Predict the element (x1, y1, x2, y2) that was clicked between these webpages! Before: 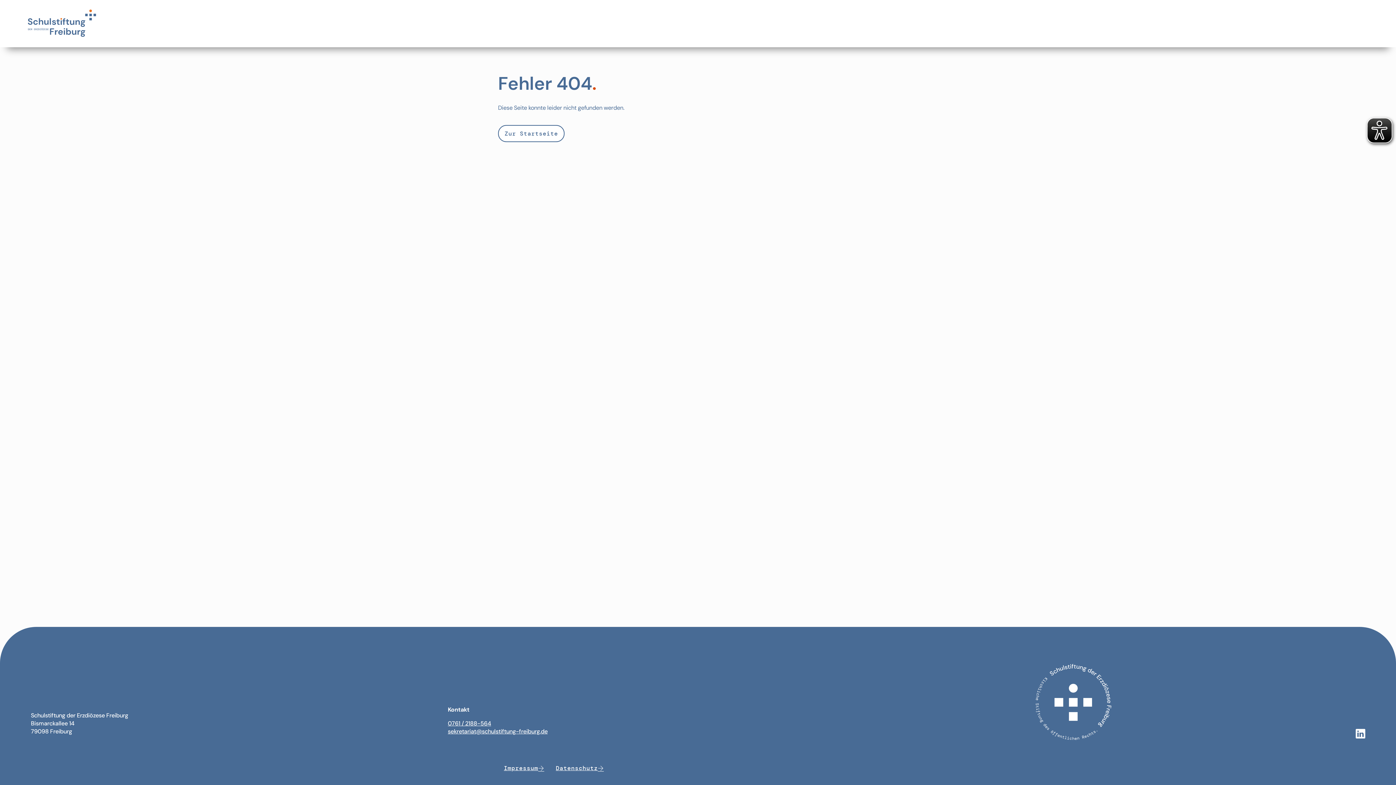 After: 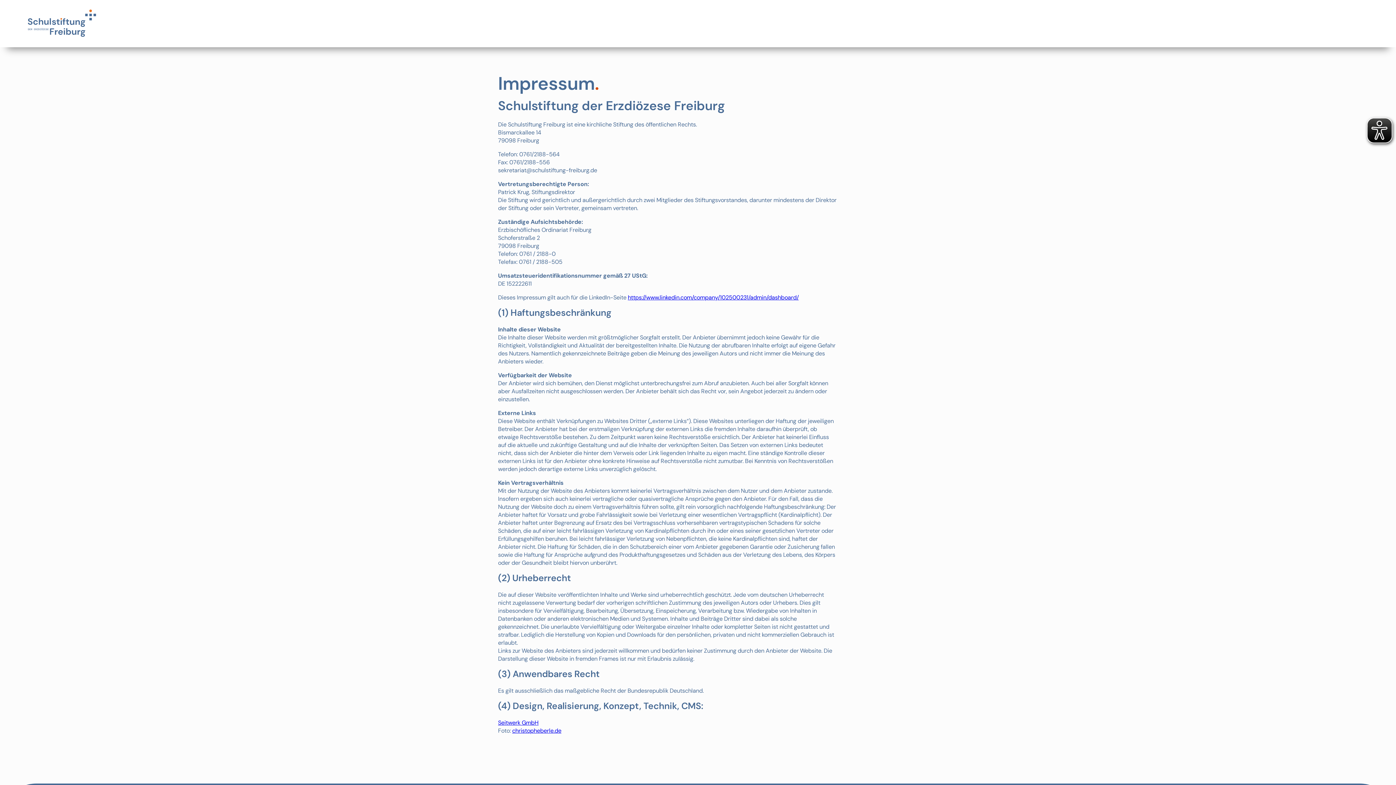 Action: bbox: (498, 760, 550, 776) label: Impressum